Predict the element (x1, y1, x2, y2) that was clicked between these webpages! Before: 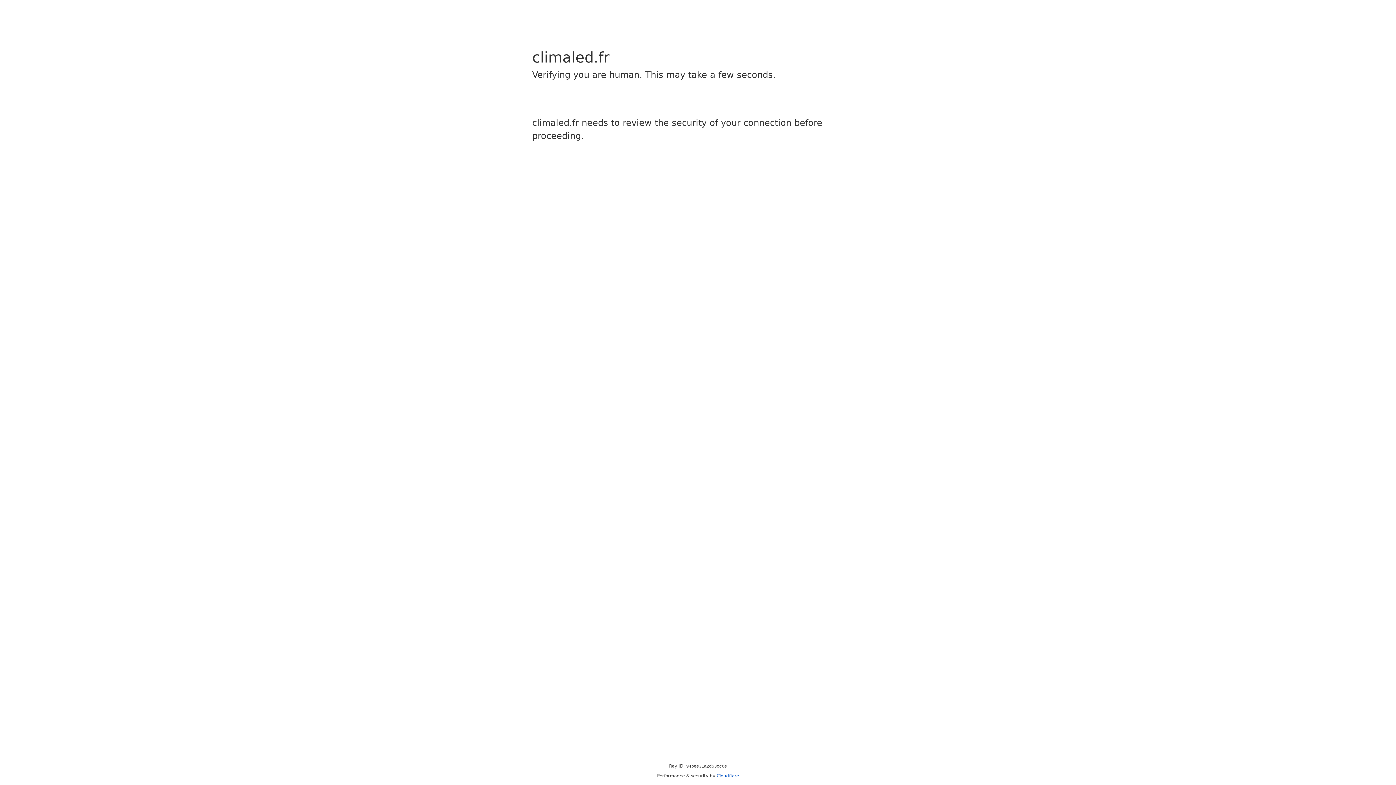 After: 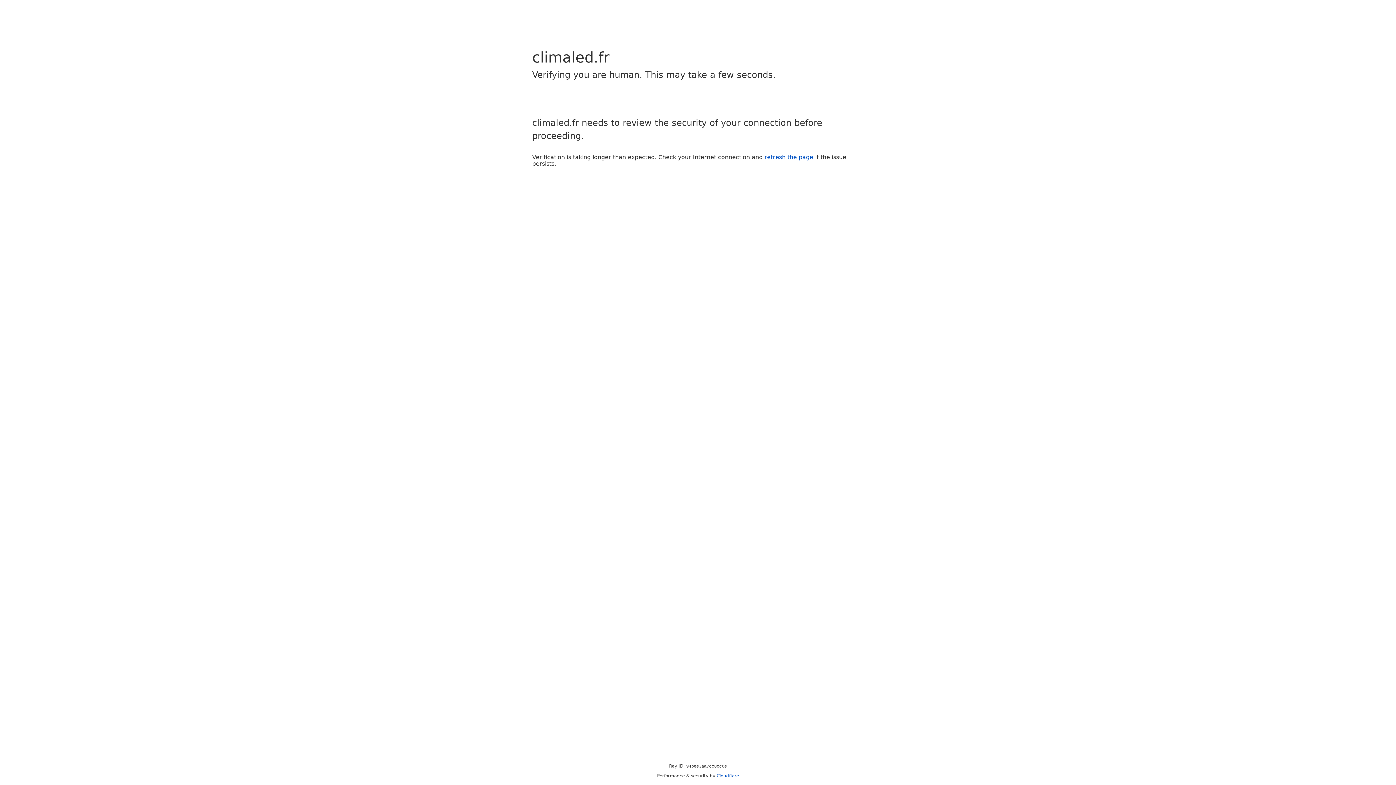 Action: bbox: (716, 773, 739, 778) label: Cloudflare